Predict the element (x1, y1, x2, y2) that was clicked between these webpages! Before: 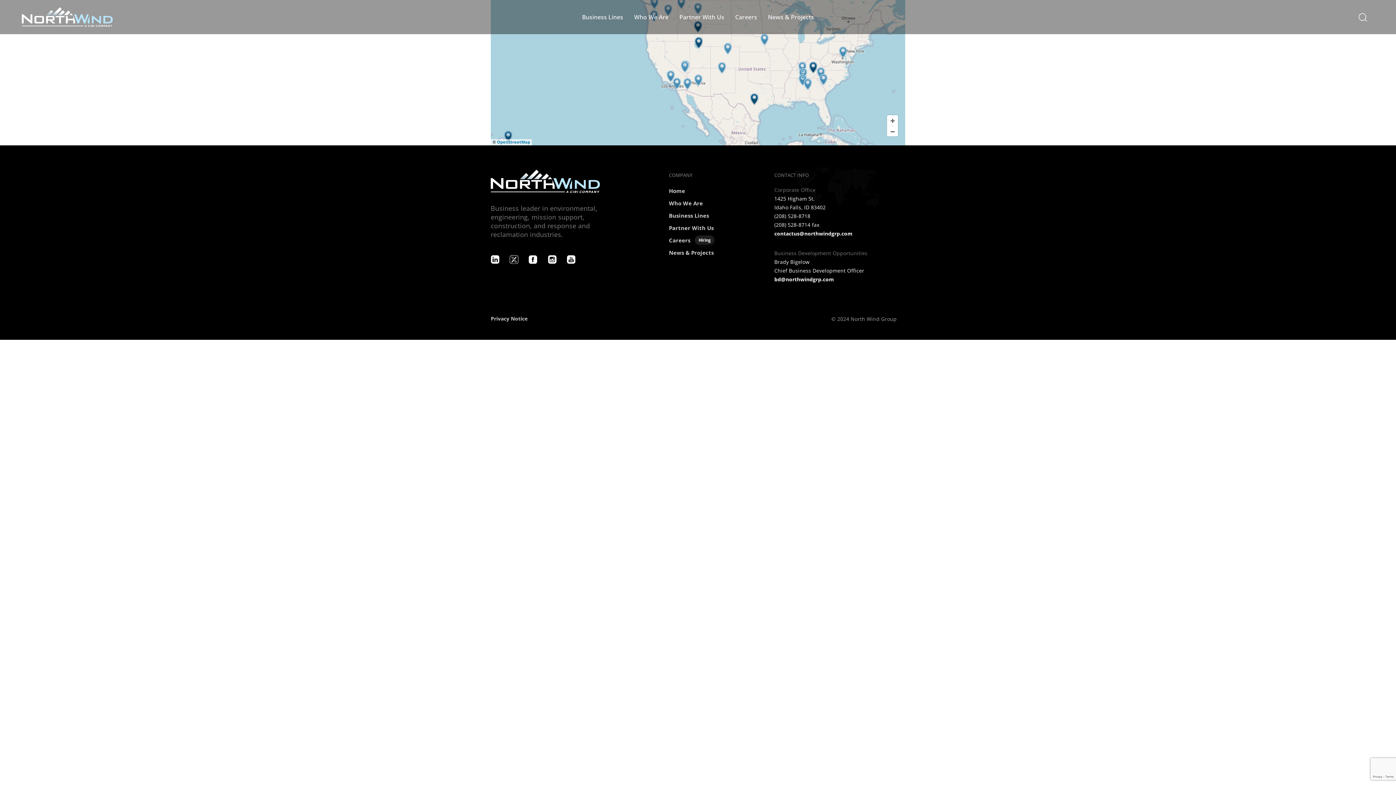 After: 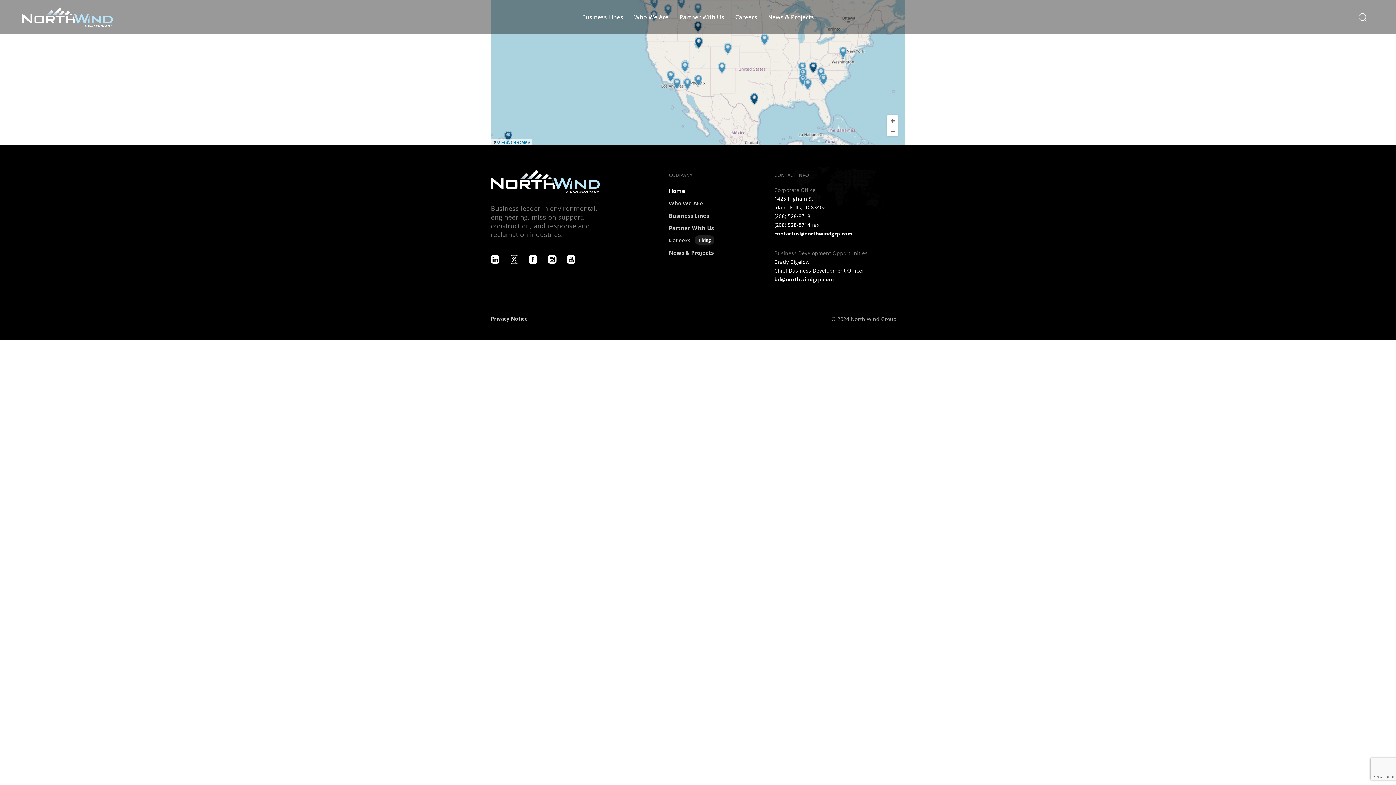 Action: bbox: (669, 185, 763, 196) label: Home